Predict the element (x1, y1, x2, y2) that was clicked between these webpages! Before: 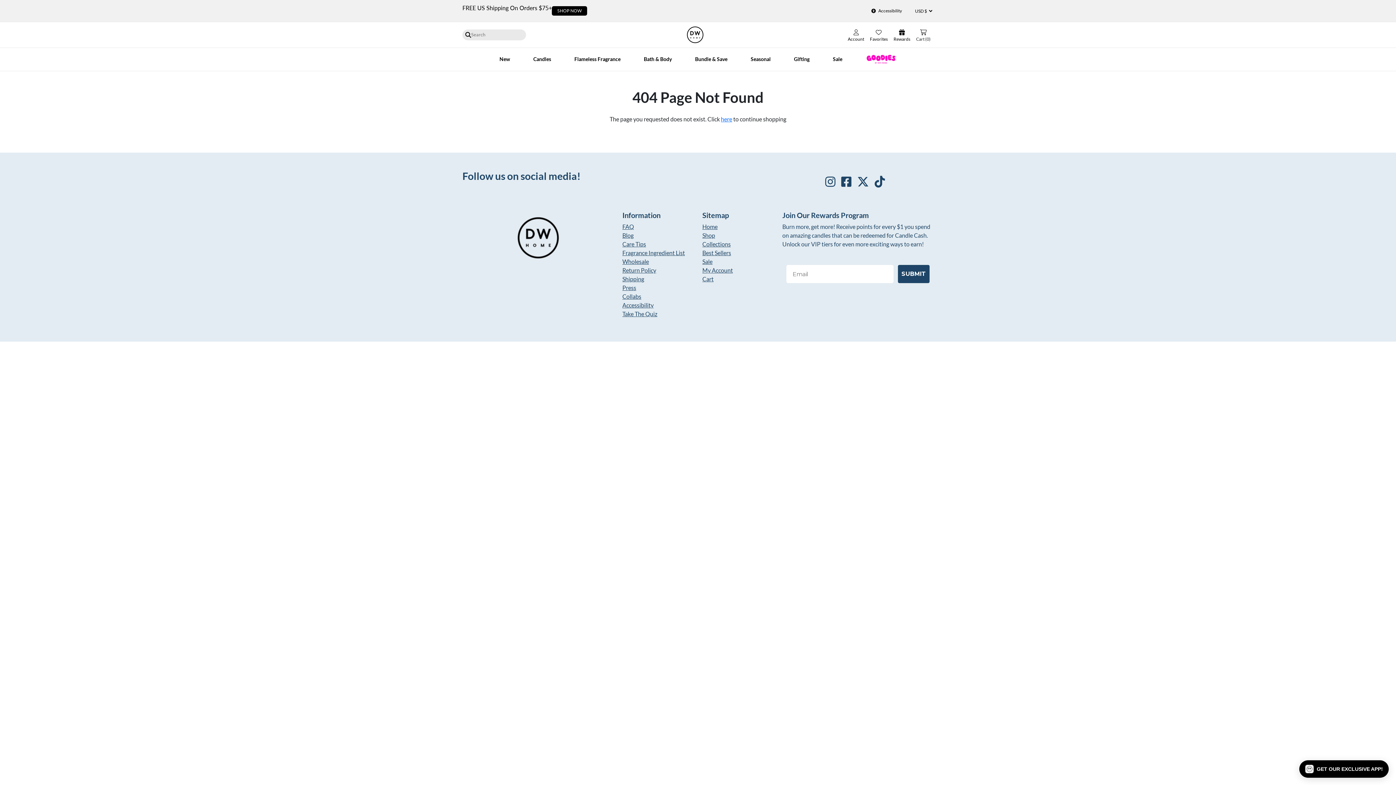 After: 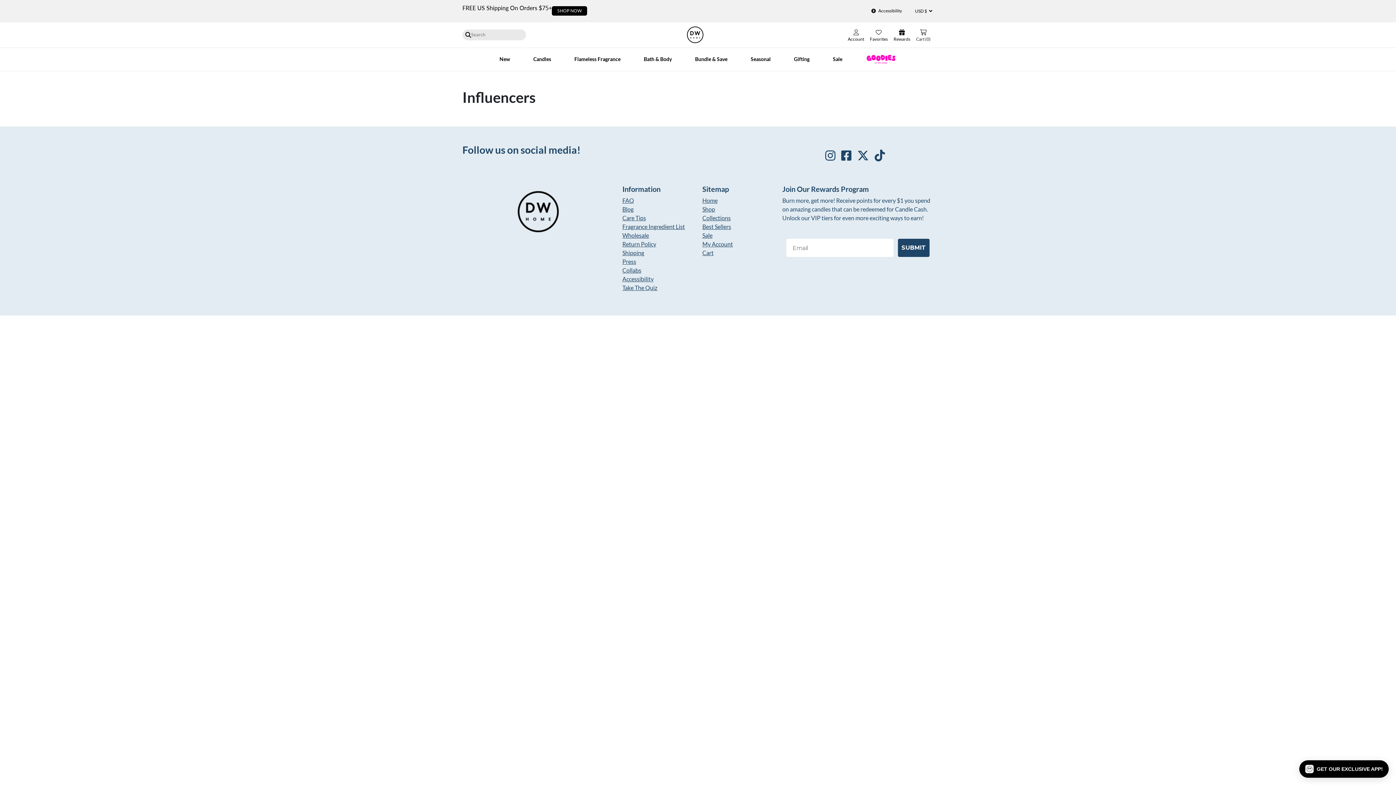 Action: label: Collabs bbox: (622, 293, 641, 300)